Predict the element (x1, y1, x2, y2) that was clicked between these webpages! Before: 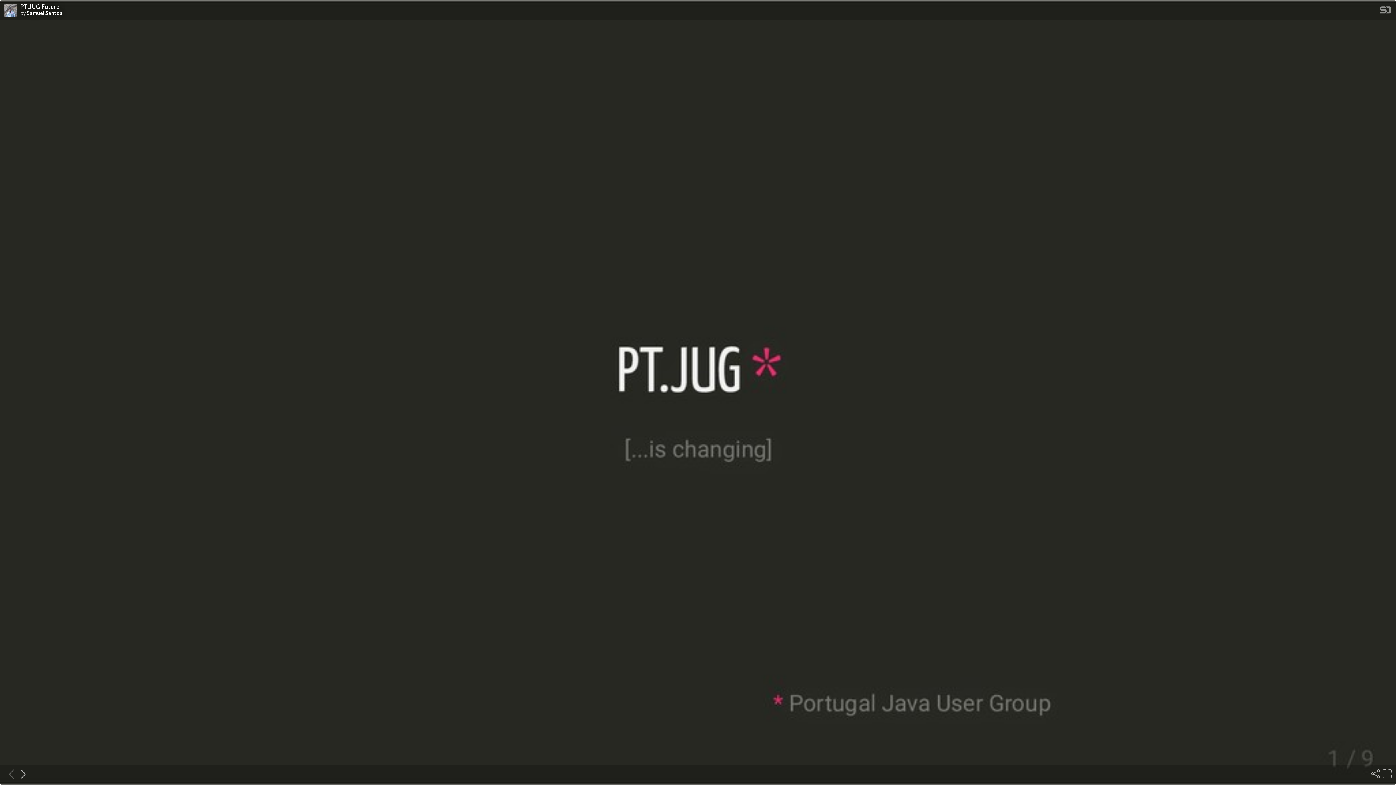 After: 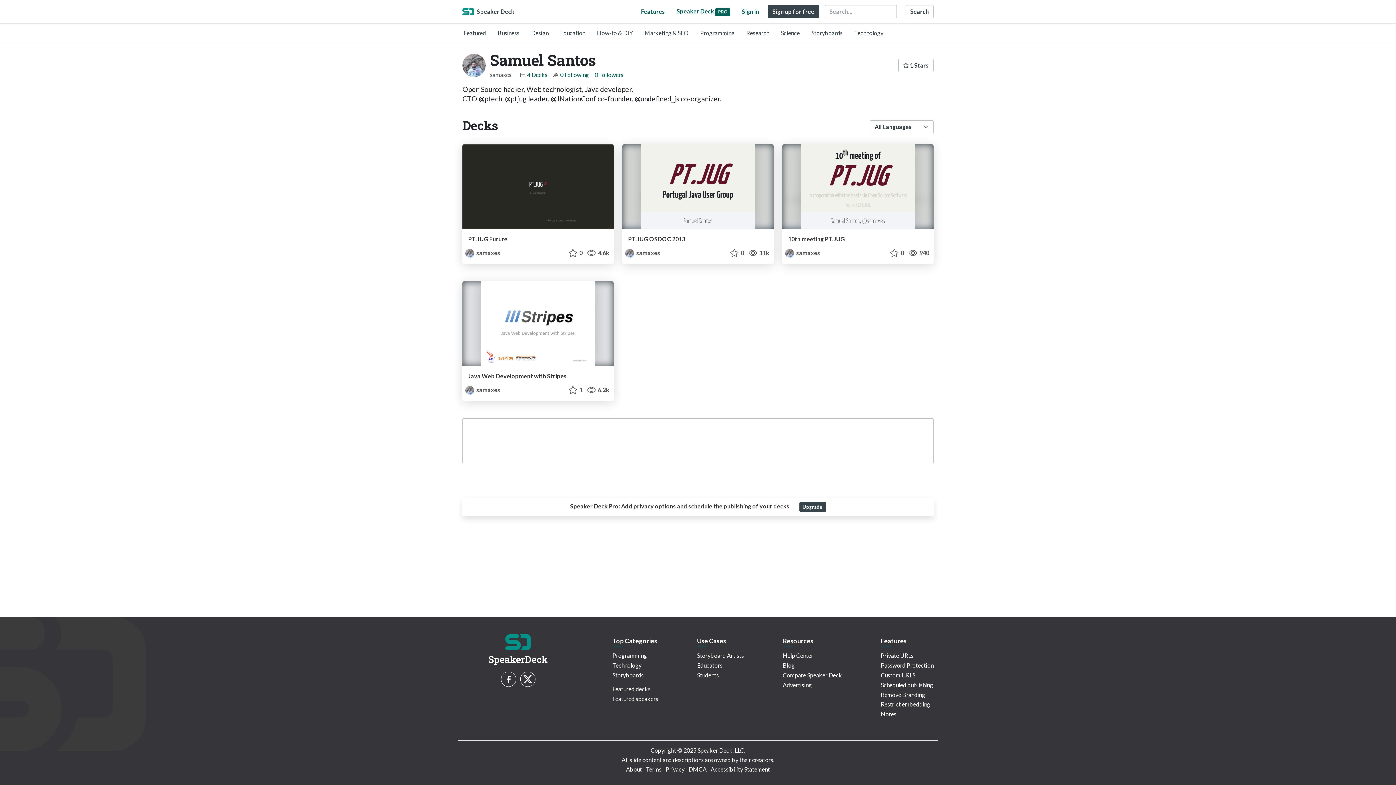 Action: label: SpeakerDeck profile page for Samuel Santos bbox: (3, 3, 16, 17)